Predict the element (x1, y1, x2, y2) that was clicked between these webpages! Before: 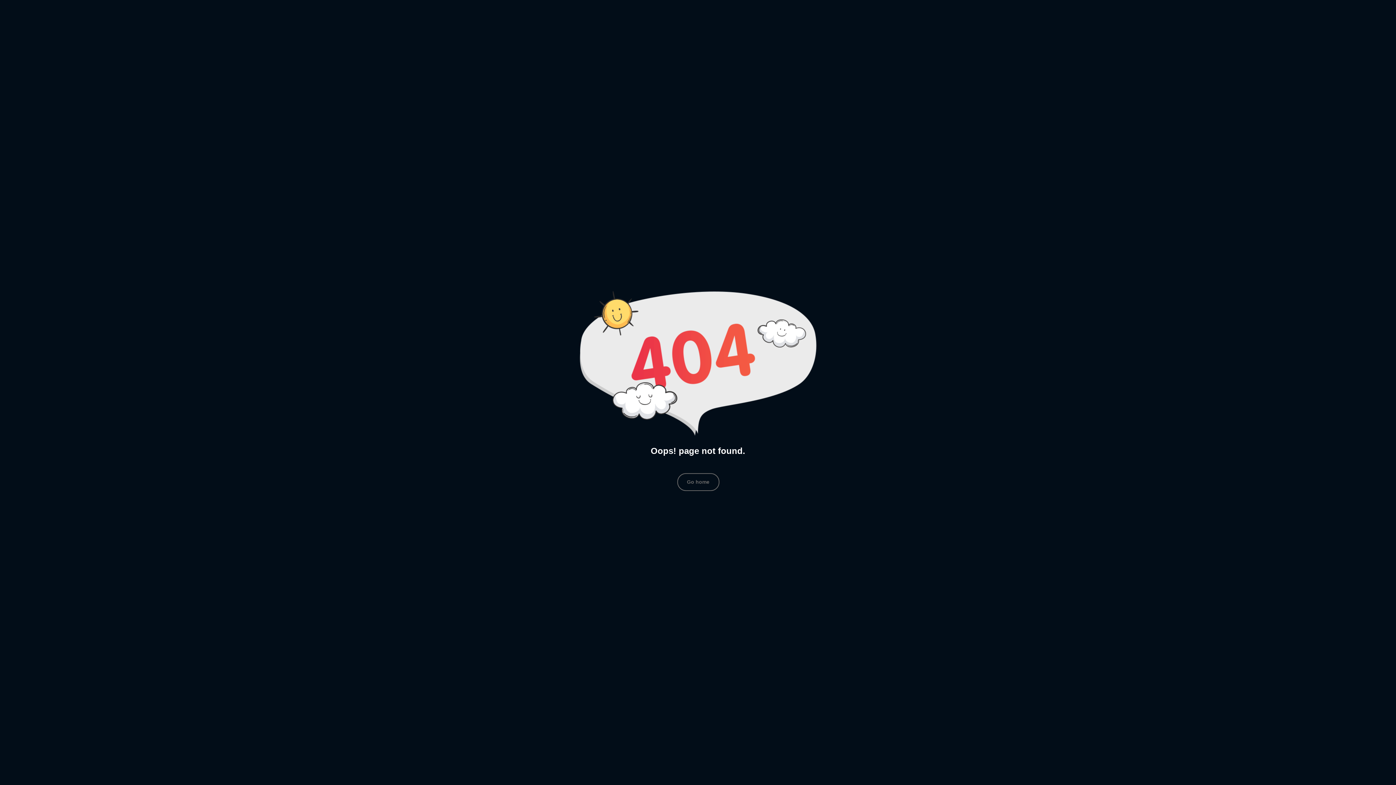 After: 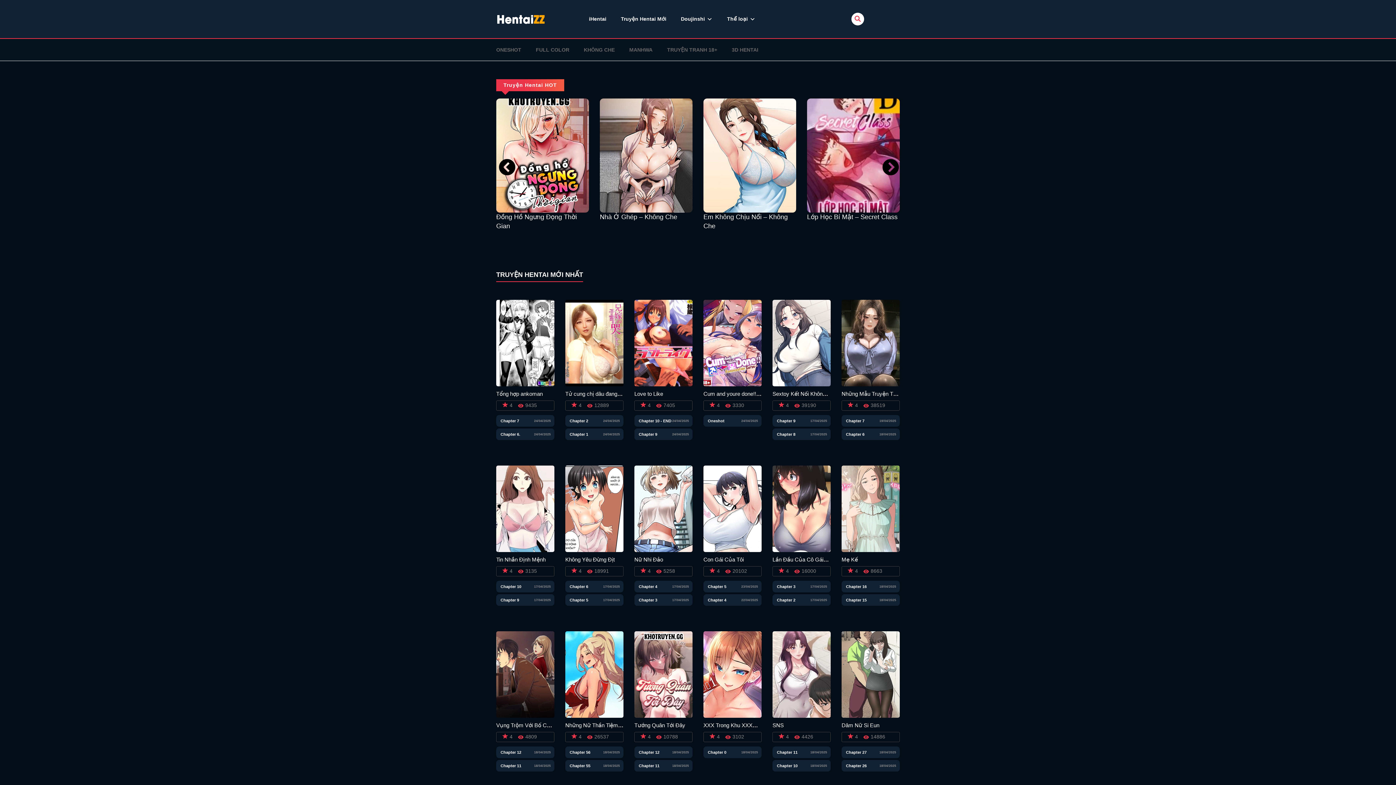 Action: label: Go home bbox: (677, 473, 719, 491)